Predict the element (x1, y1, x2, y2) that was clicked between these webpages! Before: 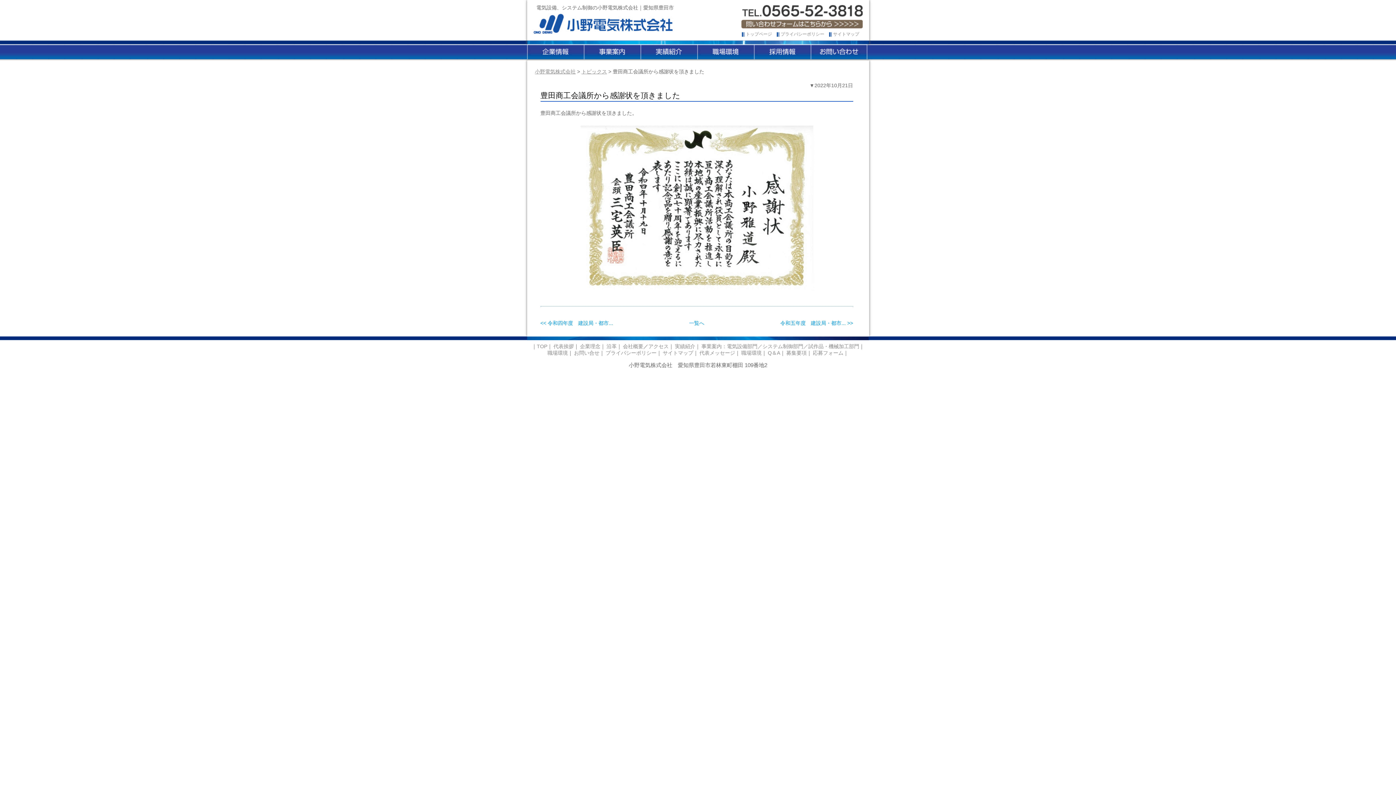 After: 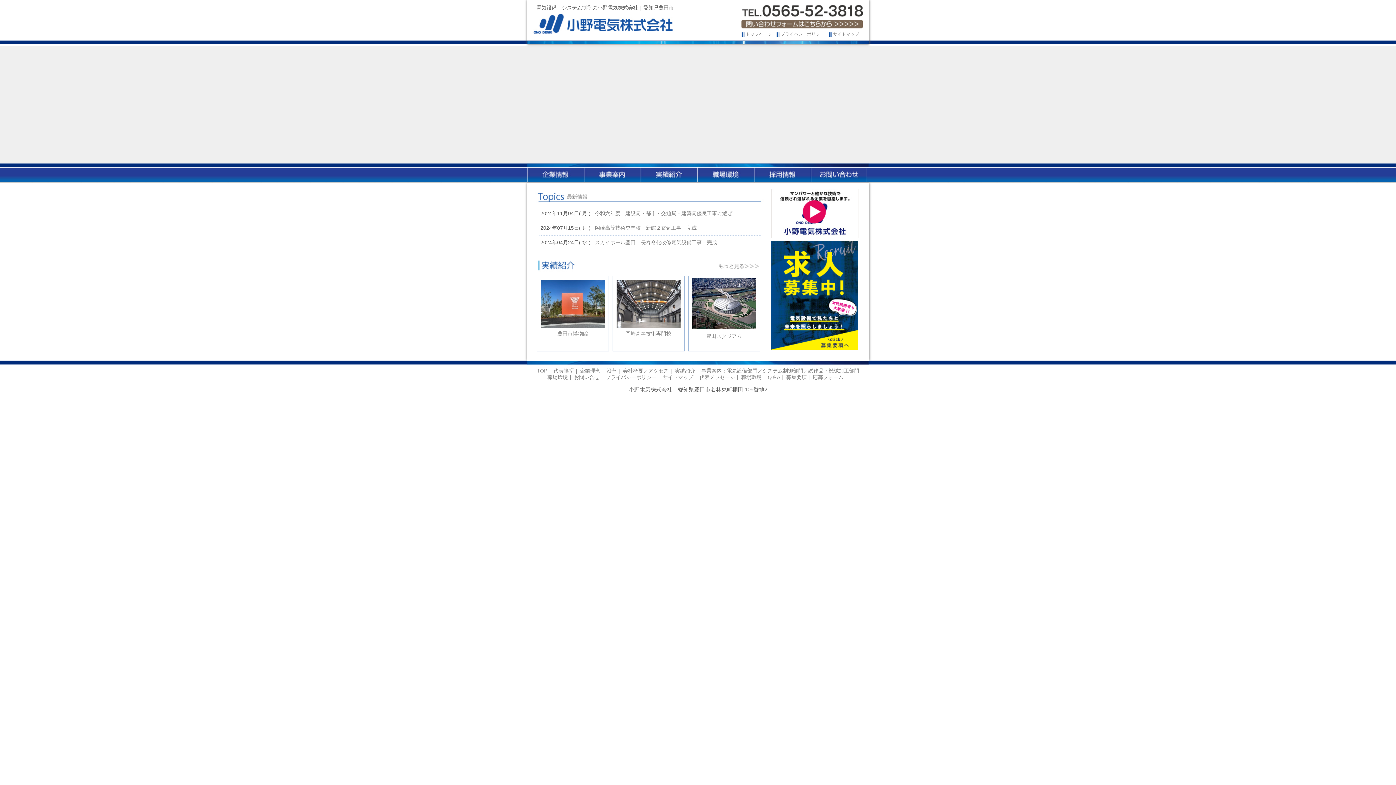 Action: bbox: (527, 33, 679, 37)